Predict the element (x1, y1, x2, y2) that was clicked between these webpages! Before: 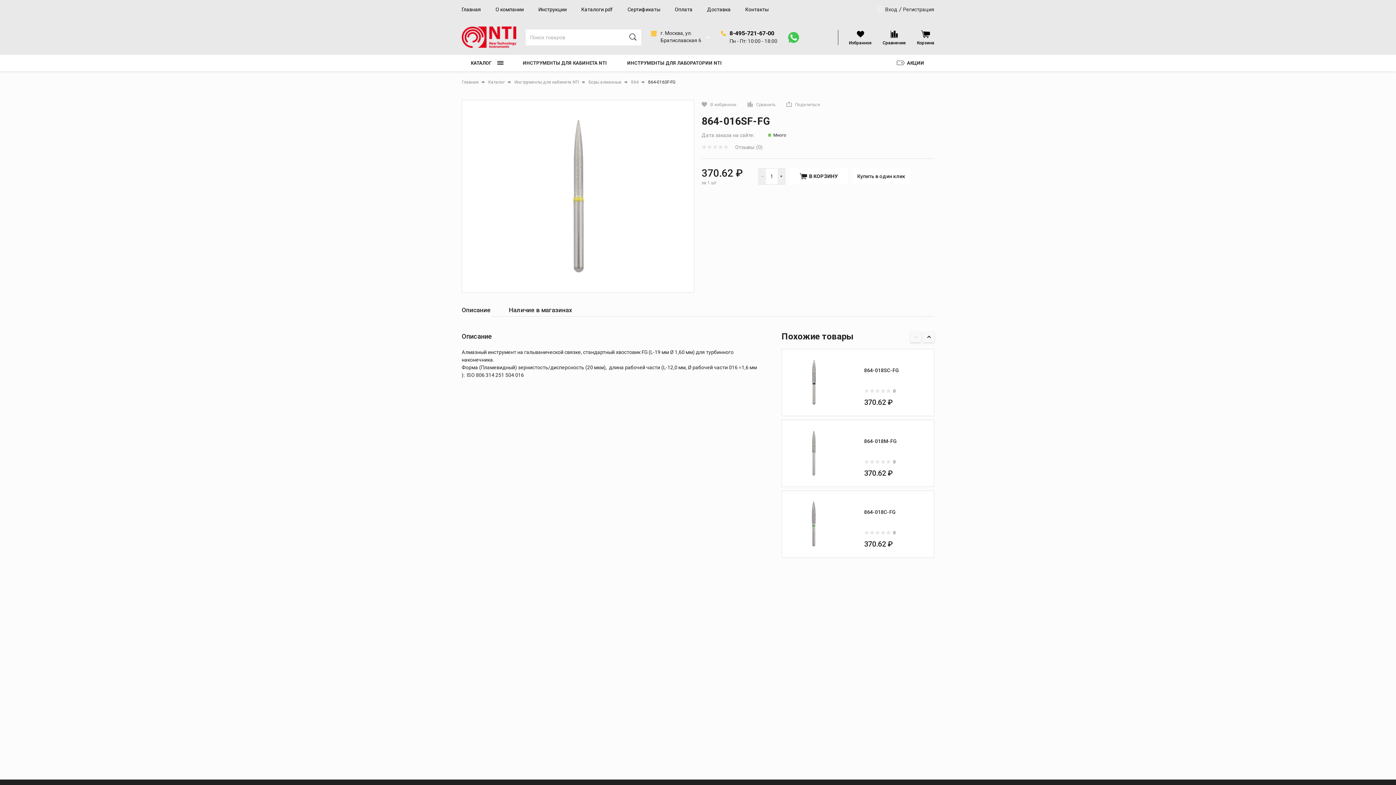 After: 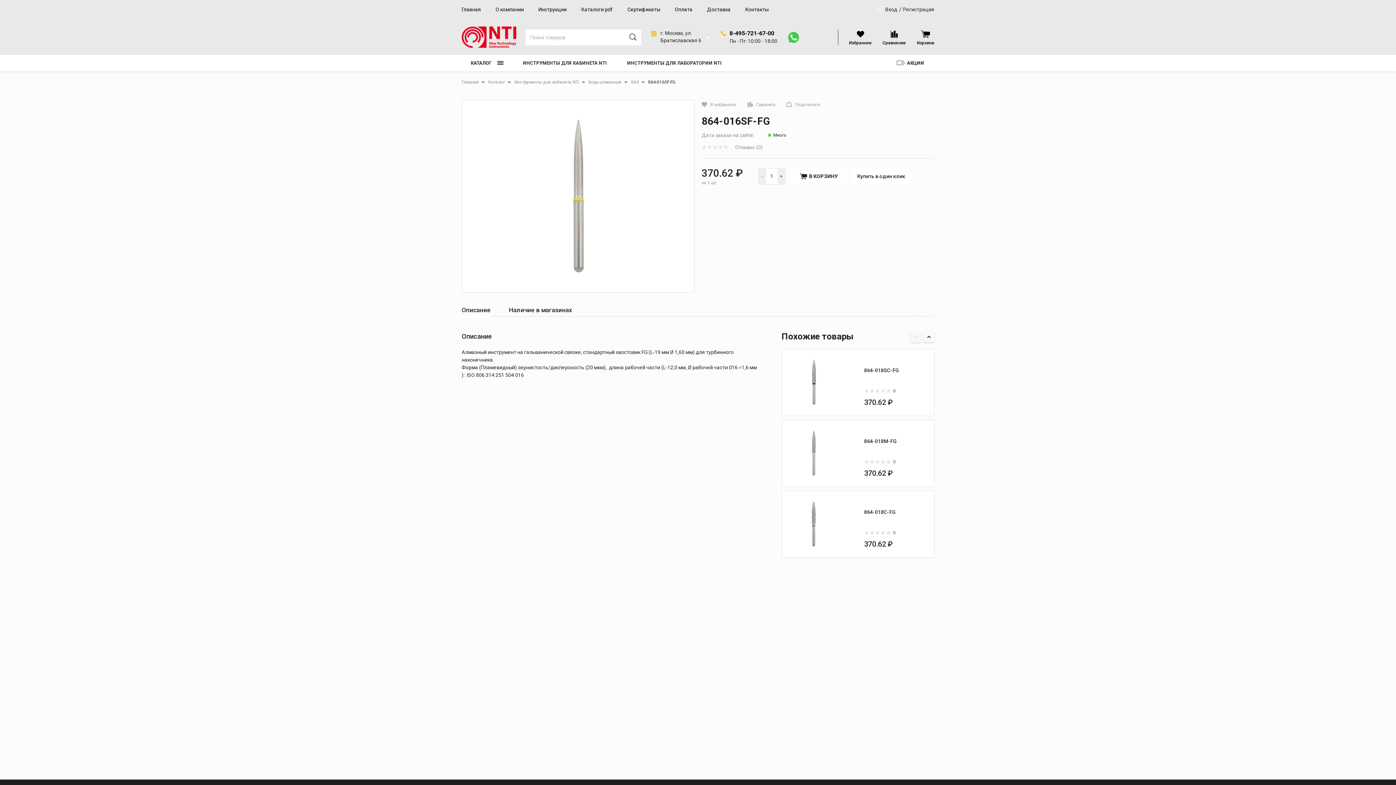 Action: label: Описание bbox: (461, 307, 490, 313)